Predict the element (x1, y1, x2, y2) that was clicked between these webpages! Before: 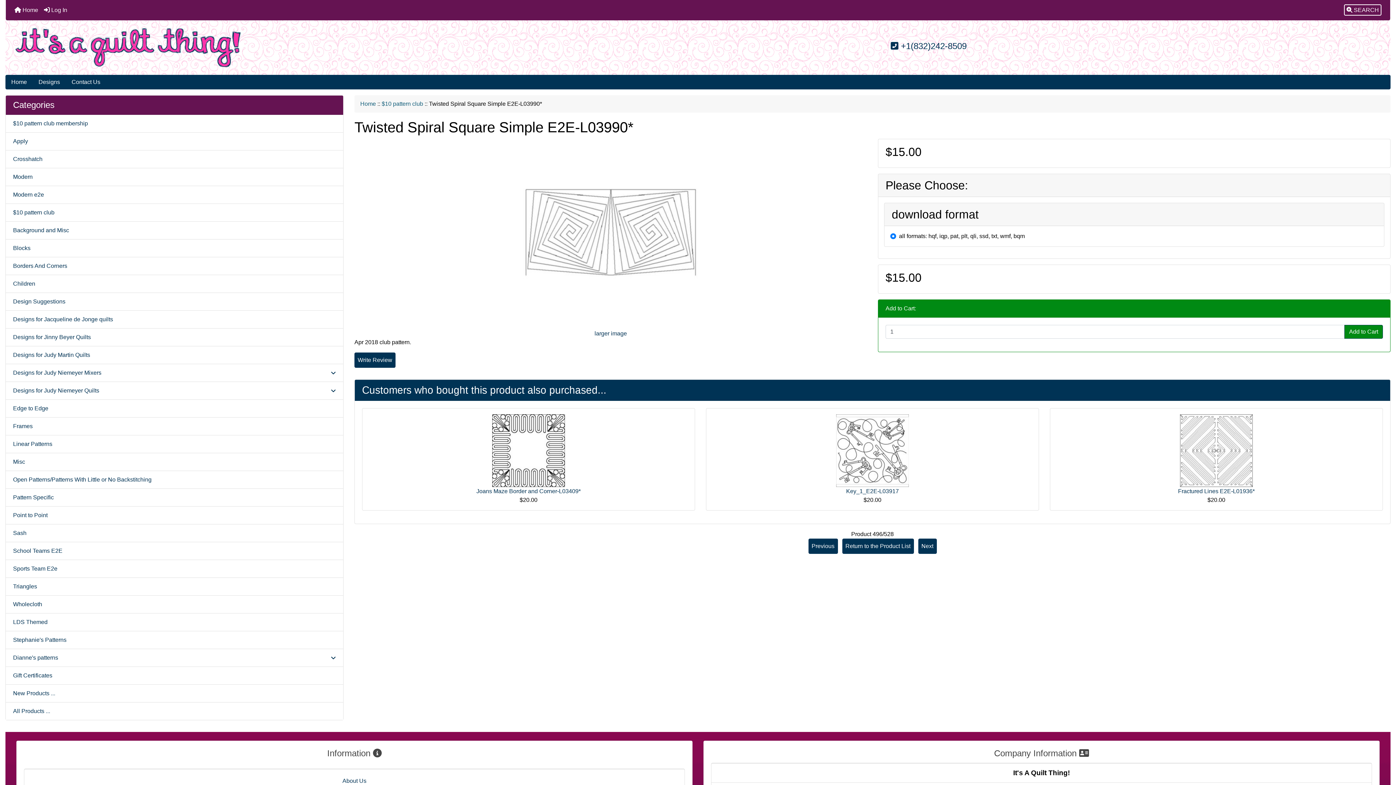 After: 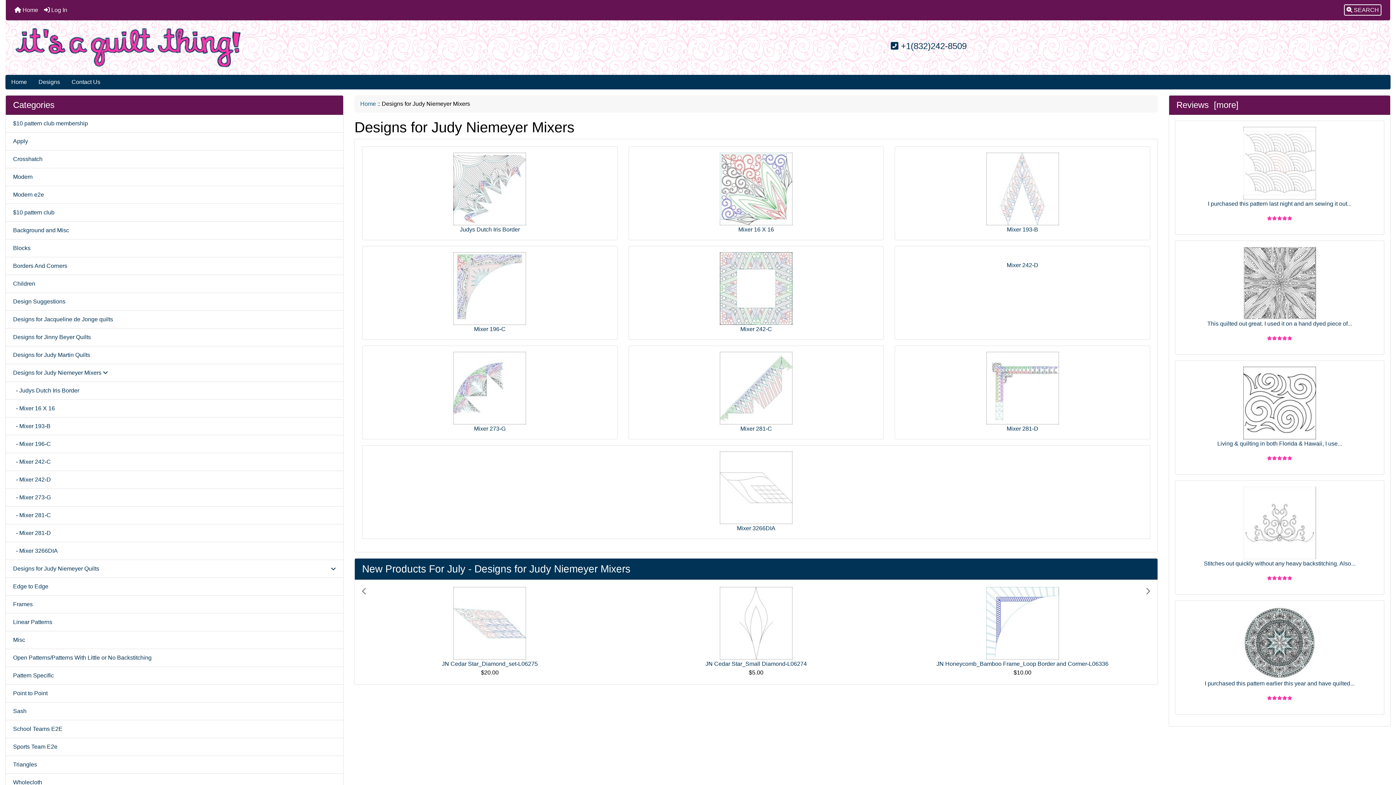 Action: bbox: (5, 364, 343, 382) label: Designs for Judy Niemeyer Mixers 